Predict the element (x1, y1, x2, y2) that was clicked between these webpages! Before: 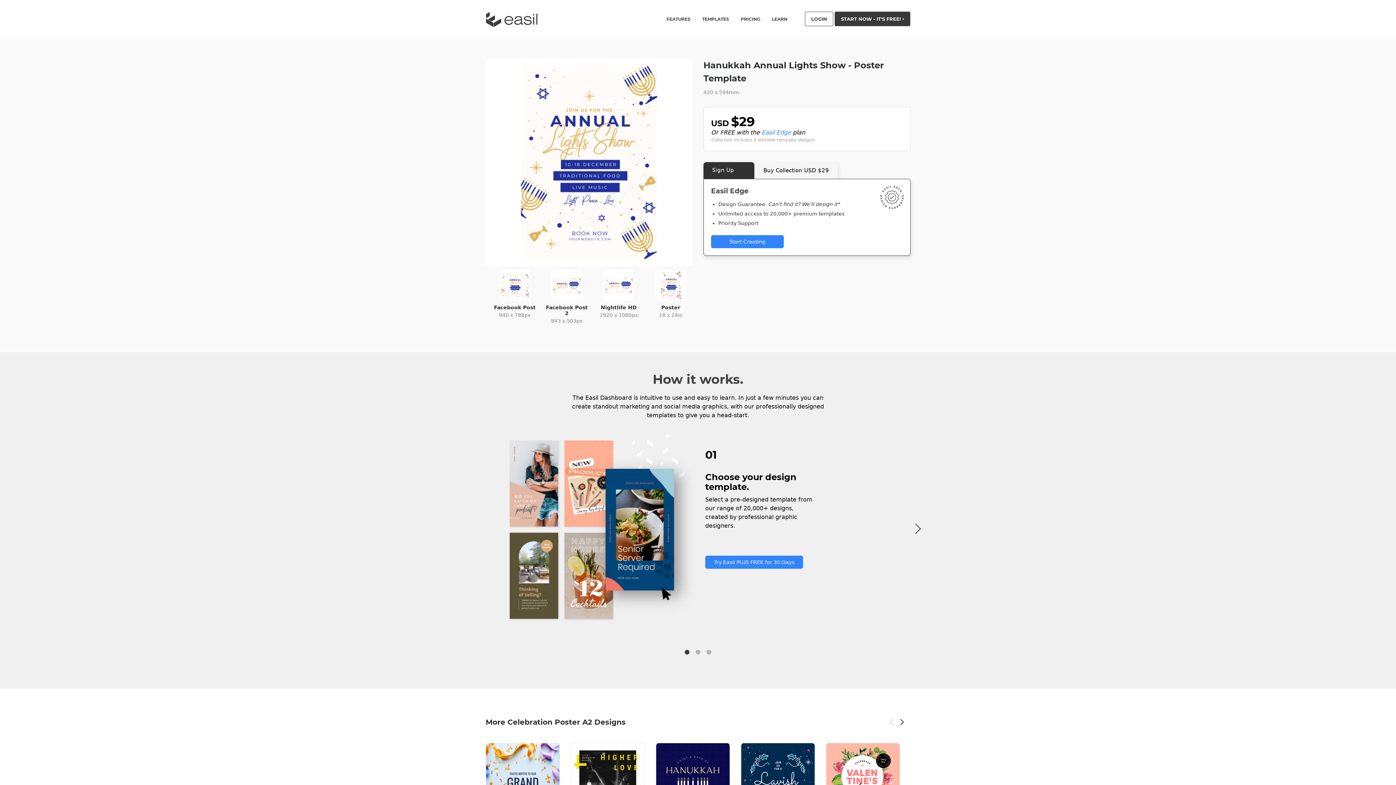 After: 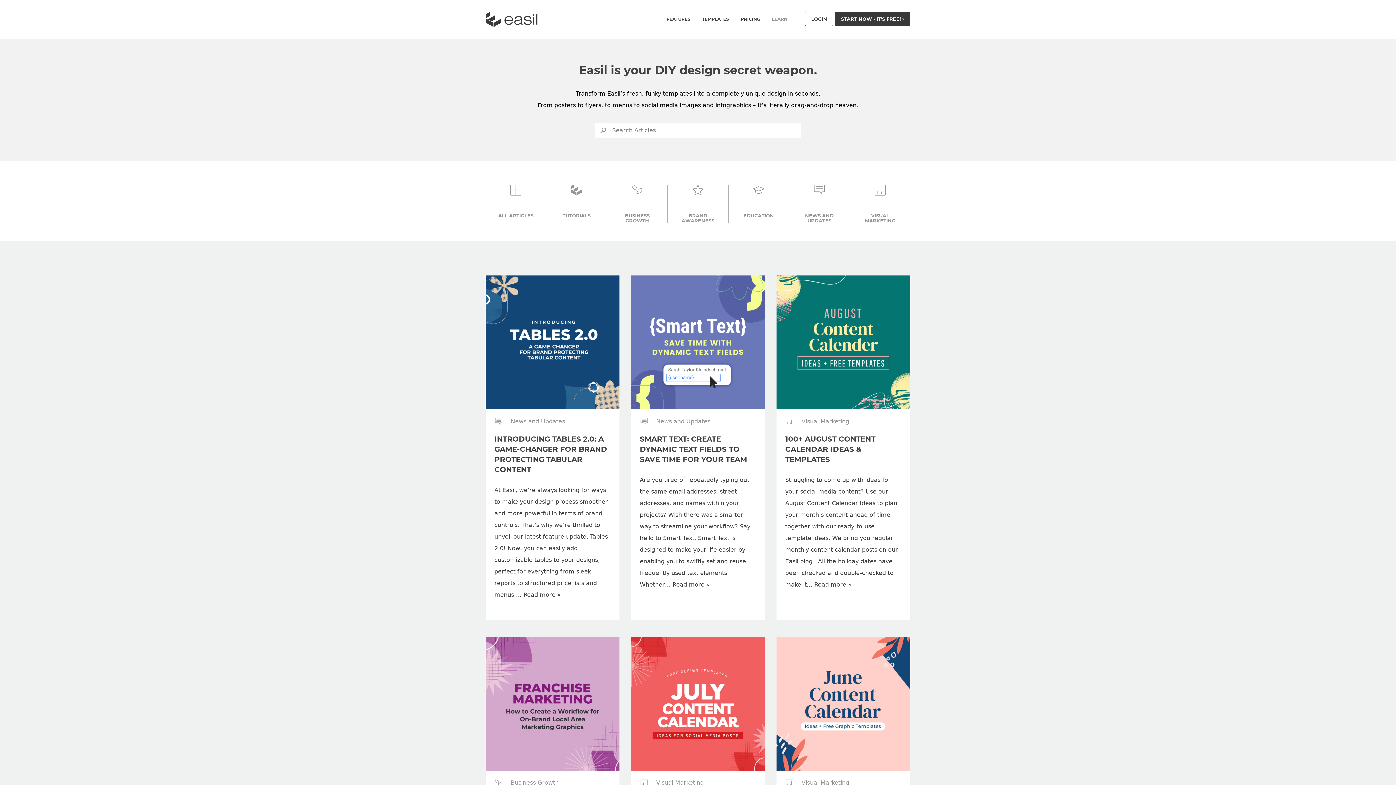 Action: label: LEARN bbox: (772, 16, 787, 21)